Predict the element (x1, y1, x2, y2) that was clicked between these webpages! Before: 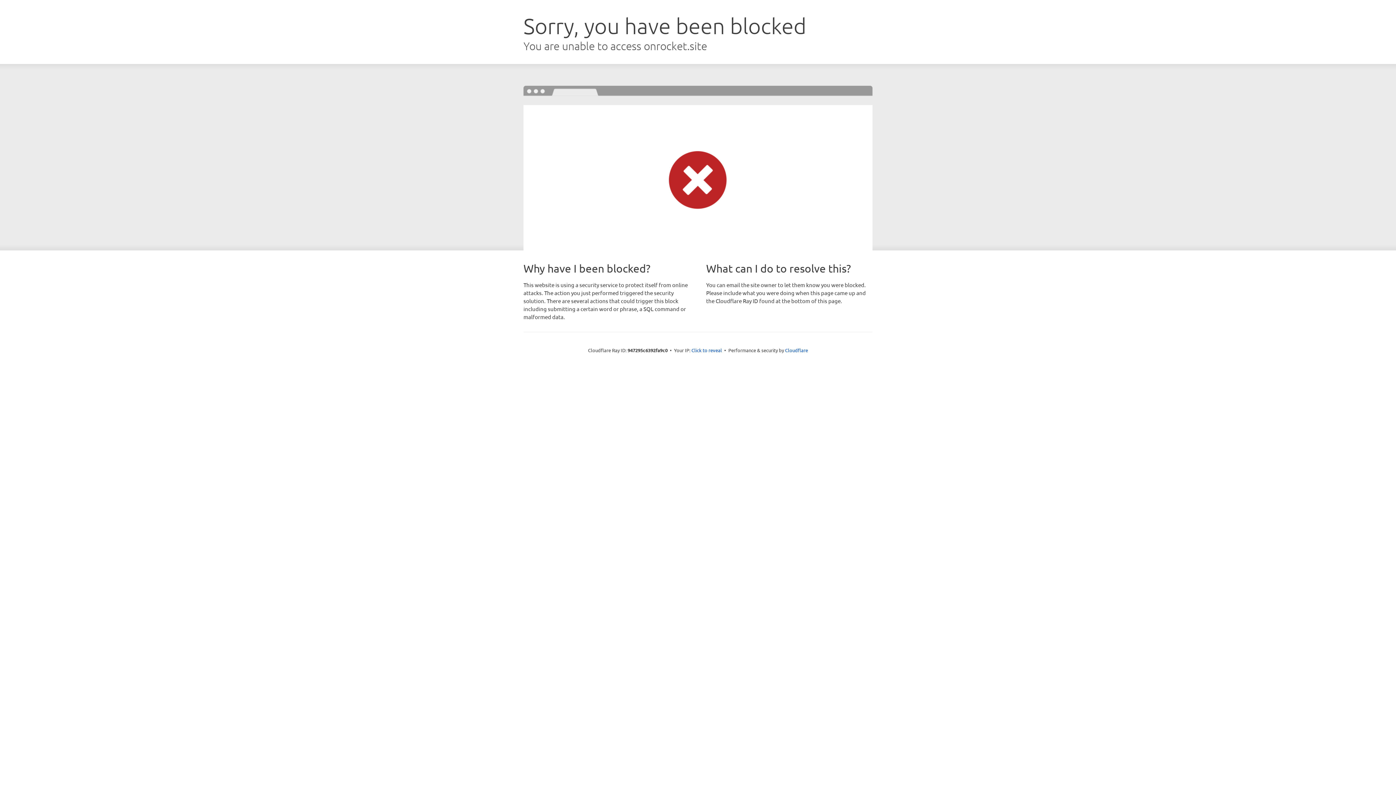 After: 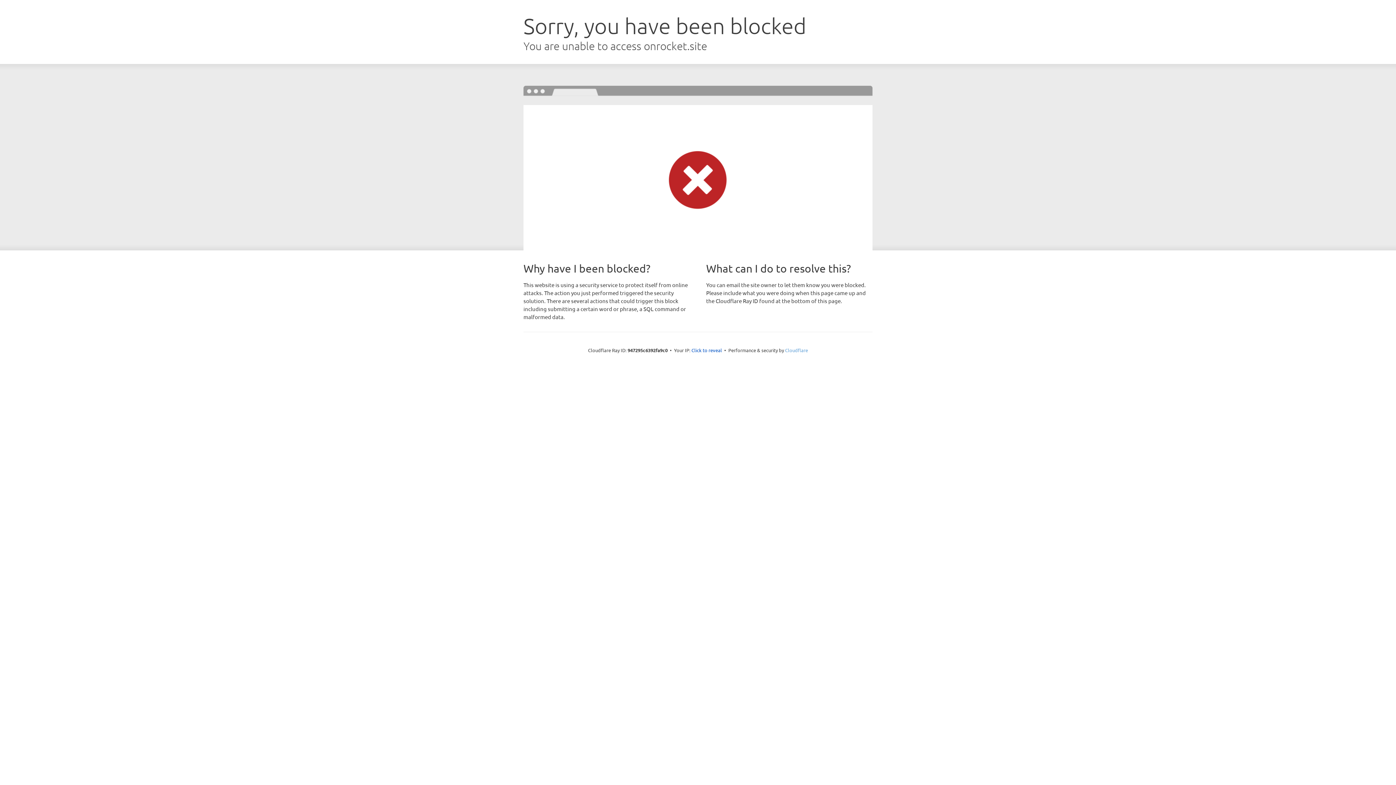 Action: bbox: (785, 347, 808, 353) label: Cloudflare